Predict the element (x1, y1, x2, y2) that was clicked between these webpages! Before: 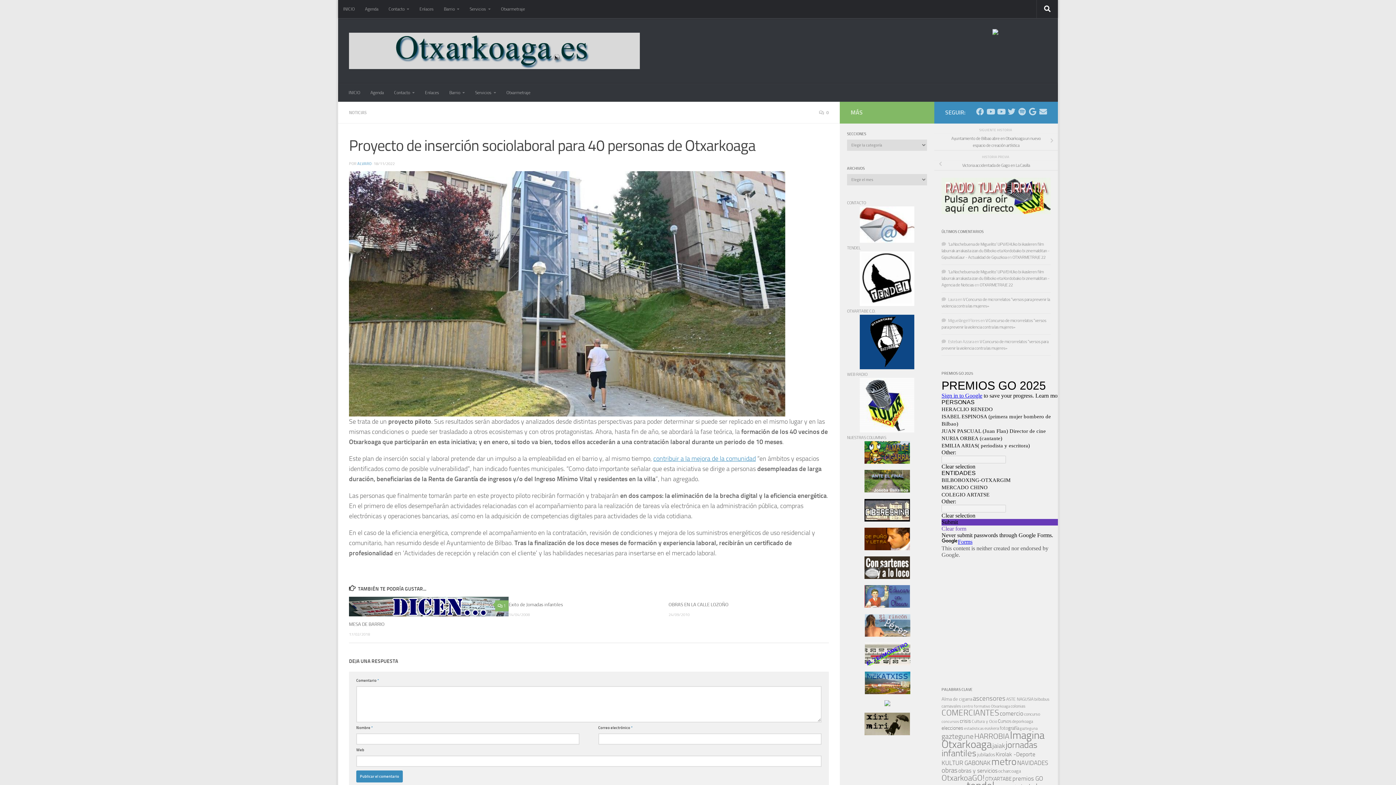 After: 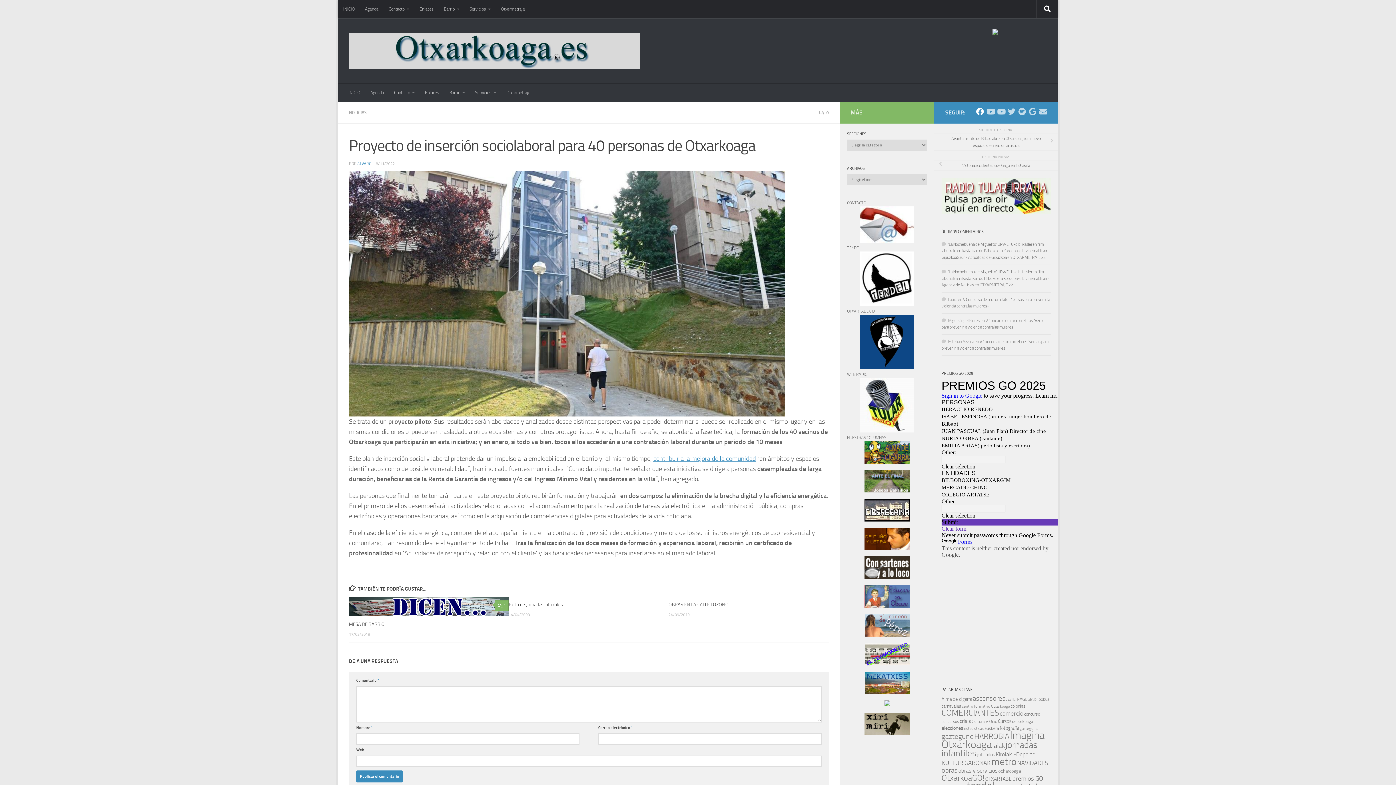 Action: bbox: (976, 108, 984, 115) label: Síguenos en Facebook